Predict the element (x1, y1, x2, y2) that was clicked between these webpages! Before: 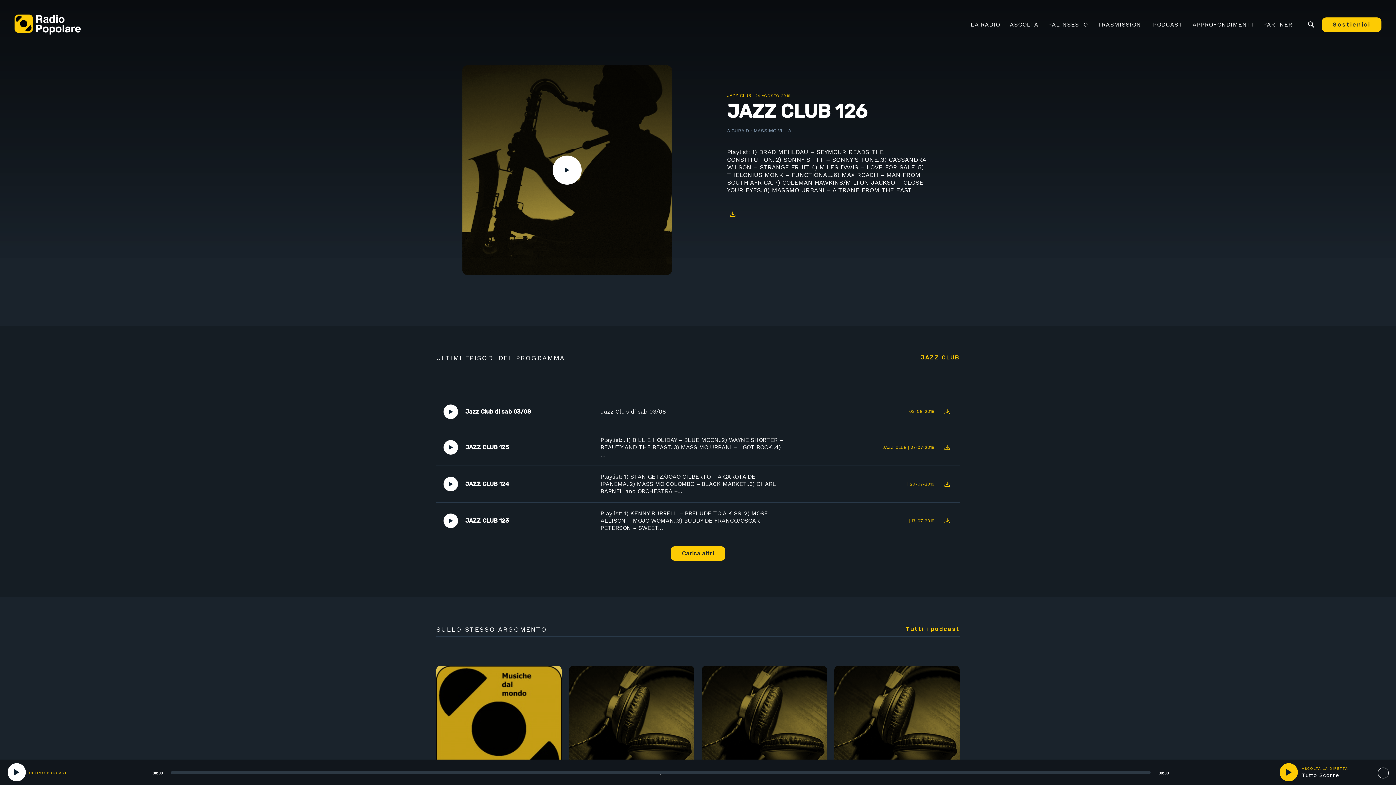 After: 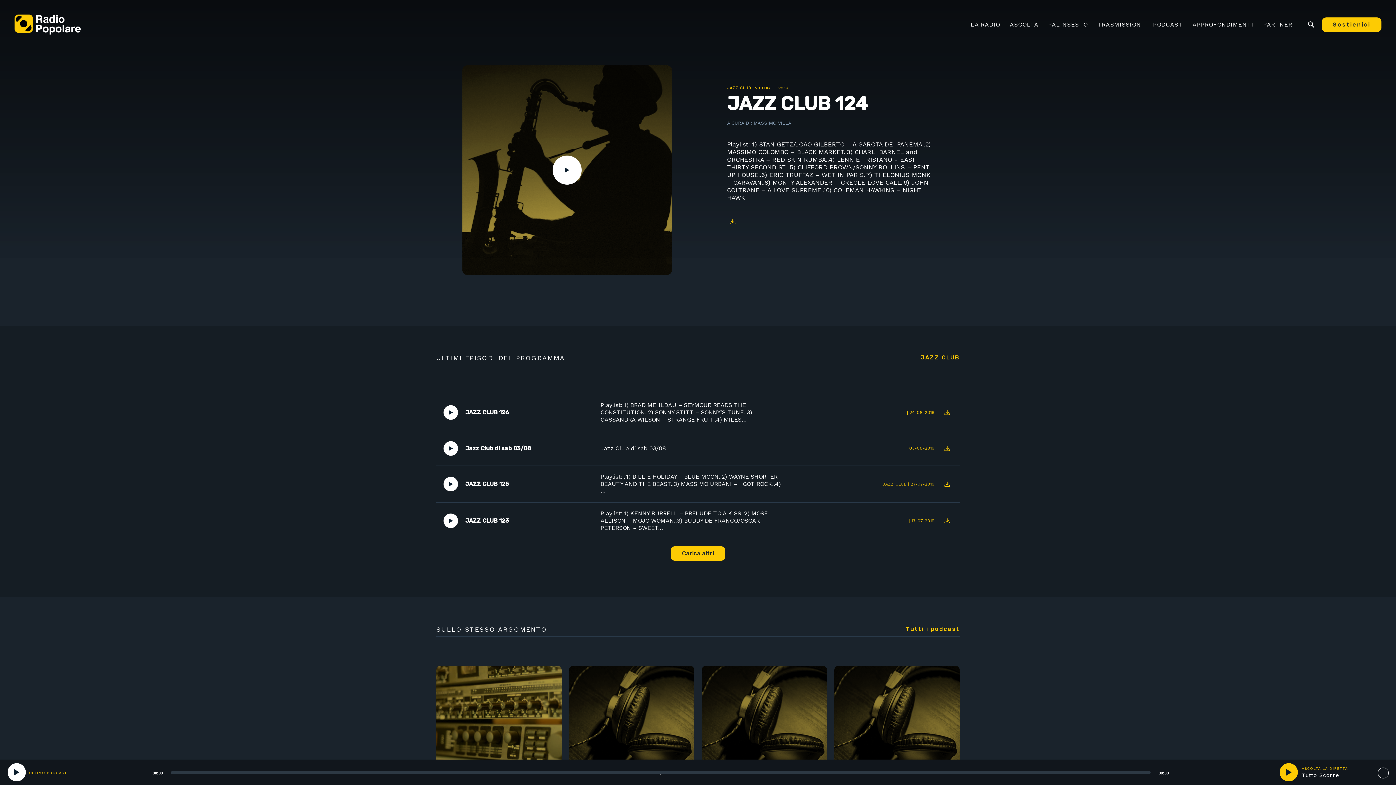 Action: label: JAZZ CLUB 124 bbox: (458, 481, 593, 487)